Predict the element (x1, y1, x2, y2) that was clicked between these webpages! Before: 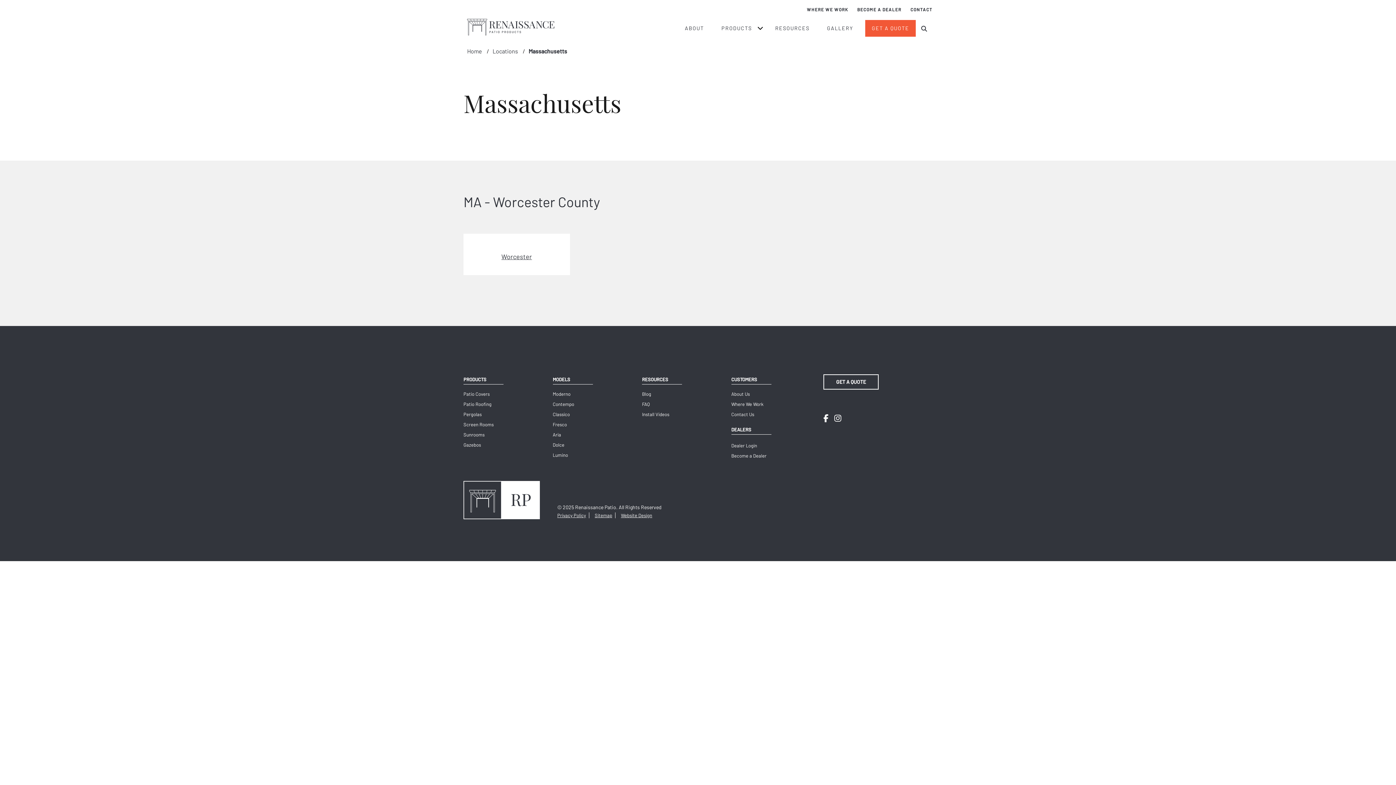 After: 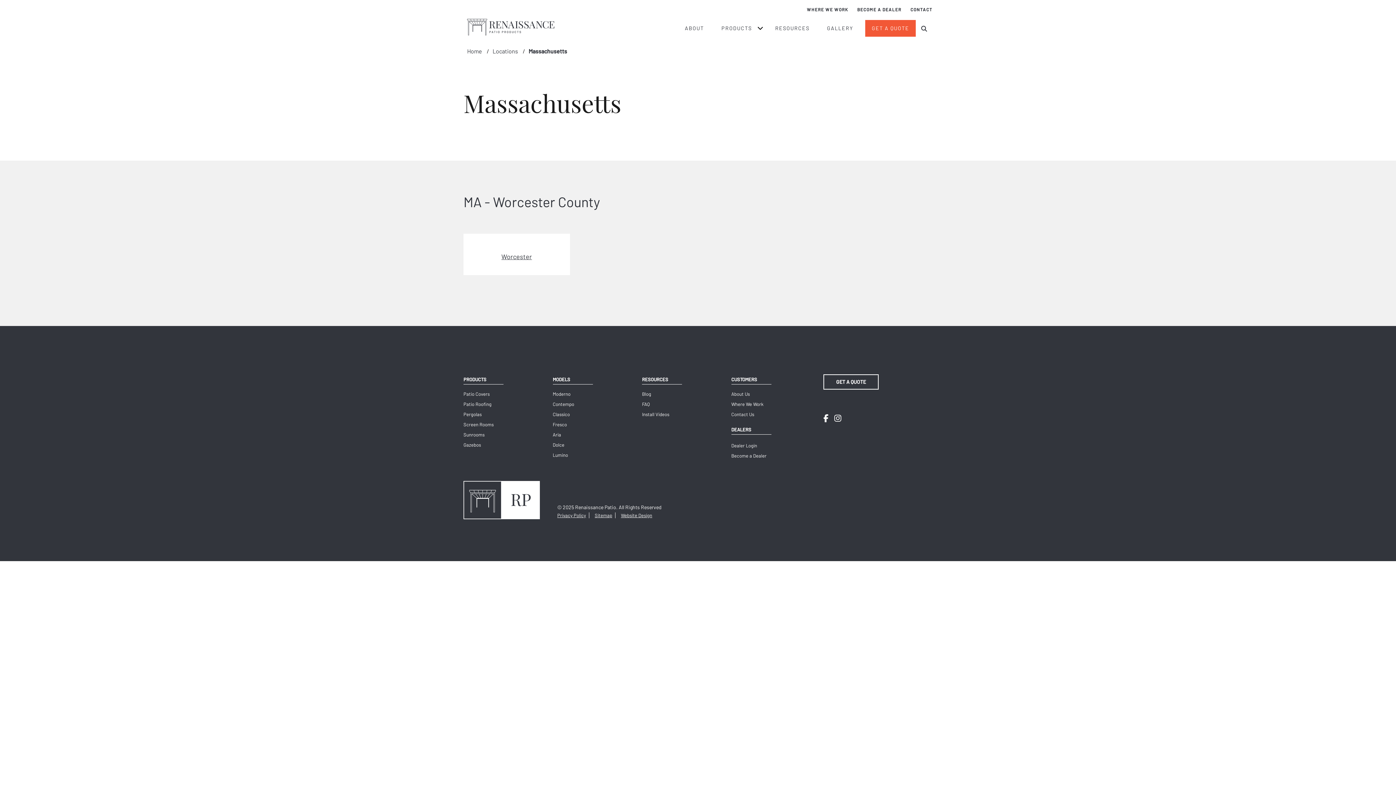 Action: bbox: (525, 43, 570, 59) label: Massachusetts